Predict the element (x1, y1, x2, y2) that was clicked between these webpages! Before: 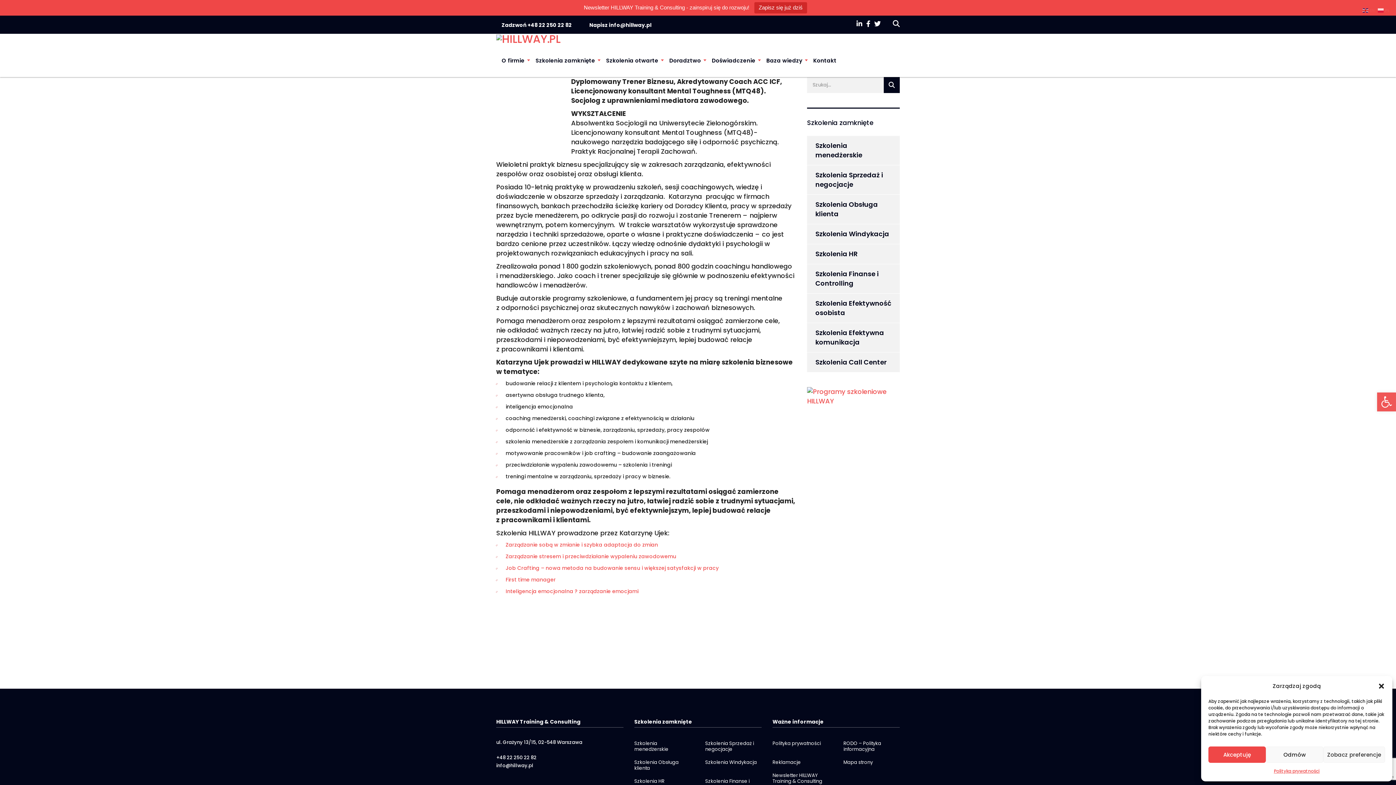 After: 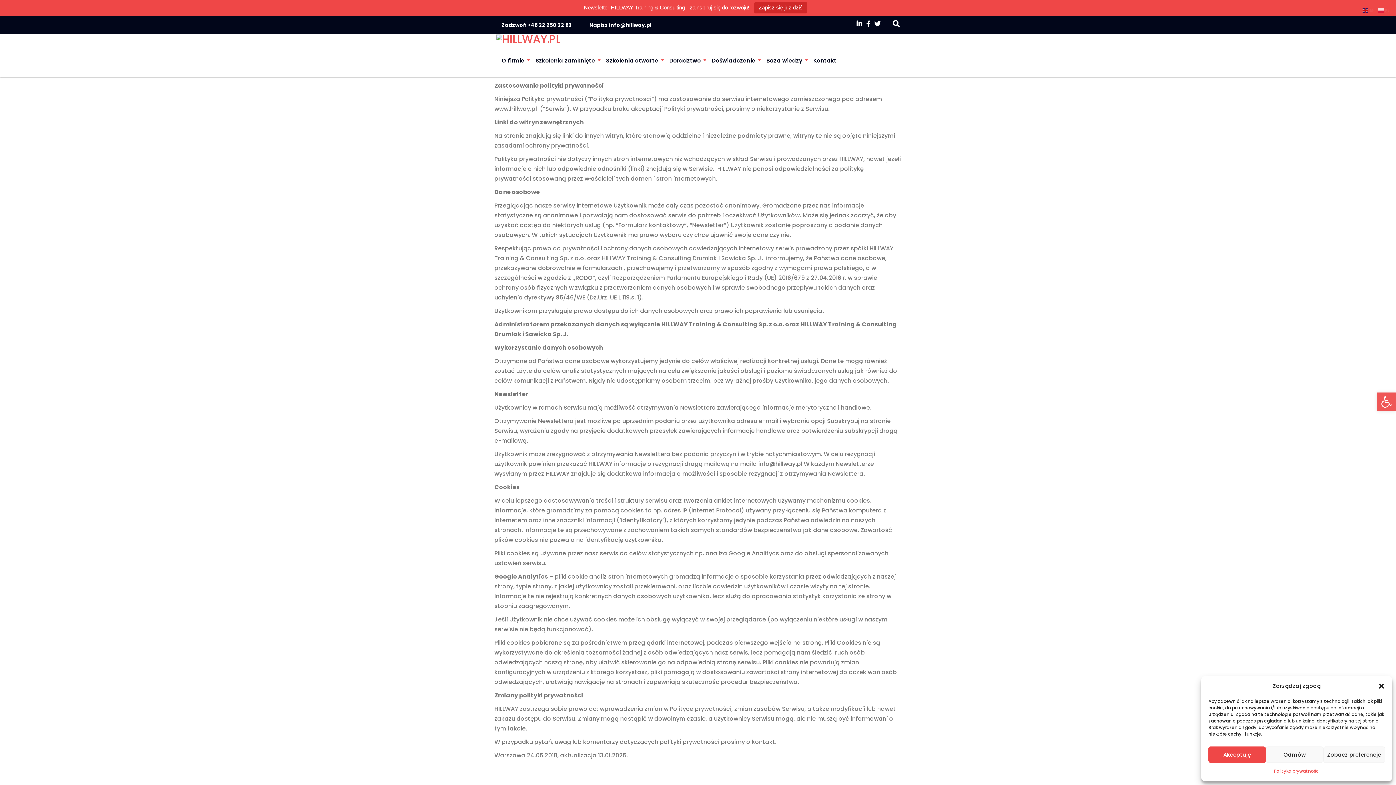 Action: label: Polityka prywatności bbox: (772, 740, 821, 746)